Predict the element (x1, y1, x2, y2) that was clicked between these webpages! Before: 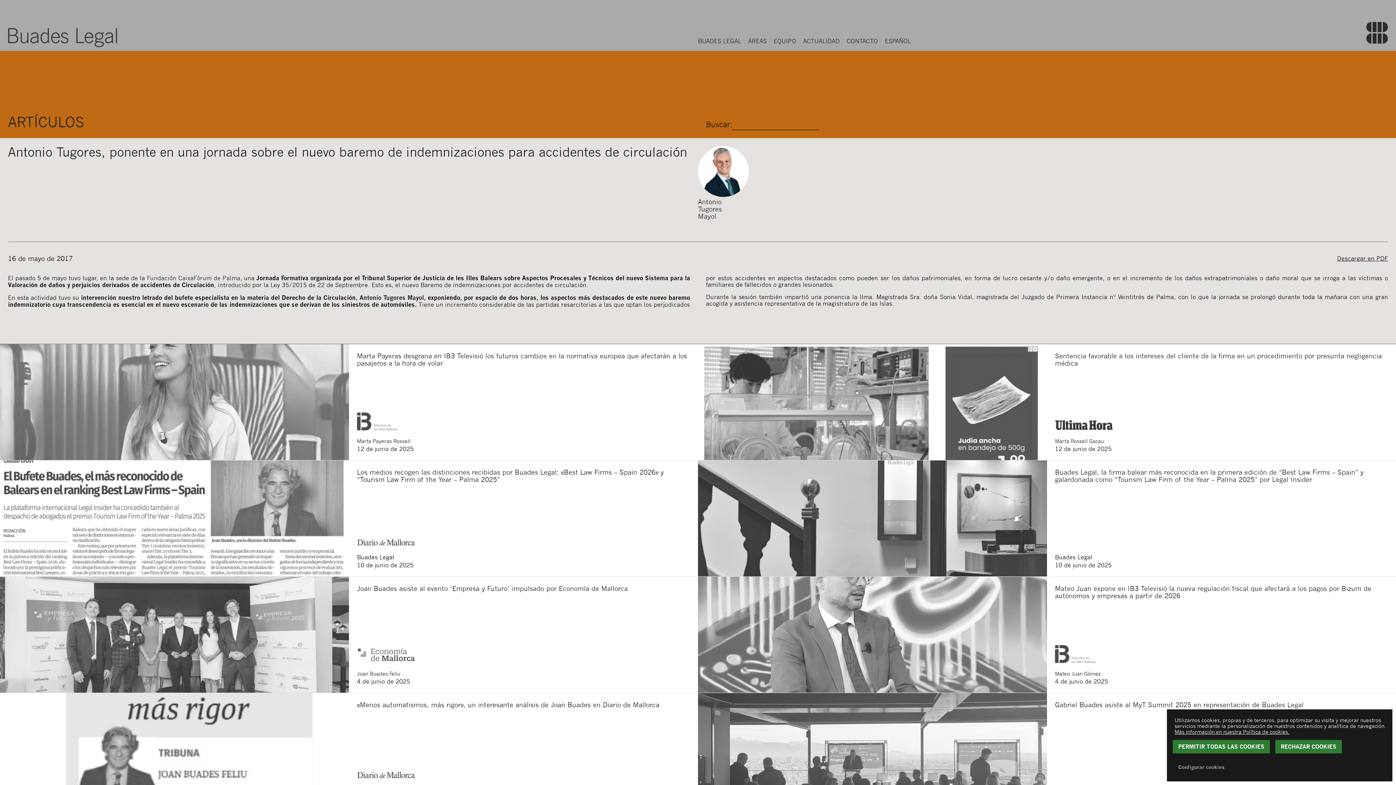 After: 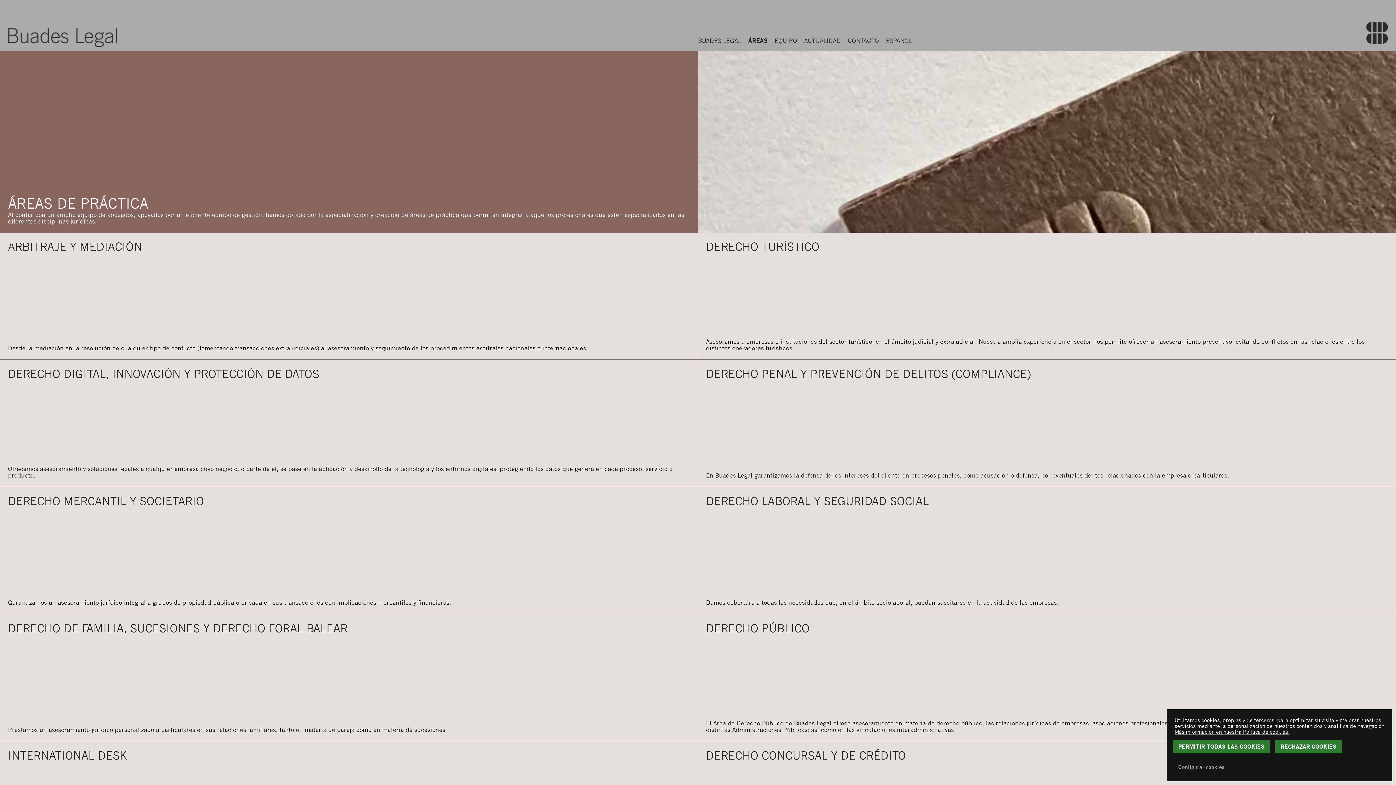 Action: bbox: (748, 34, 769, 46) label: ÁREAS